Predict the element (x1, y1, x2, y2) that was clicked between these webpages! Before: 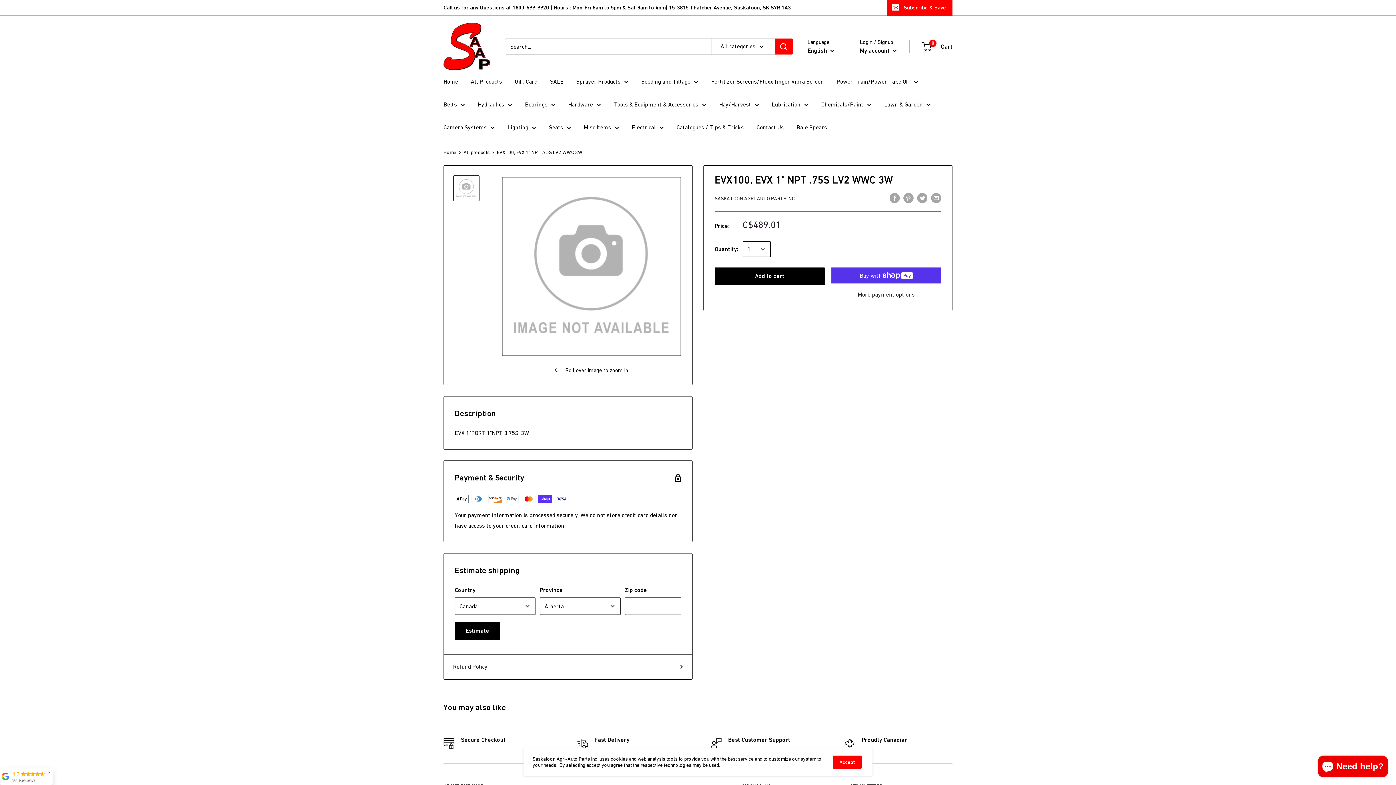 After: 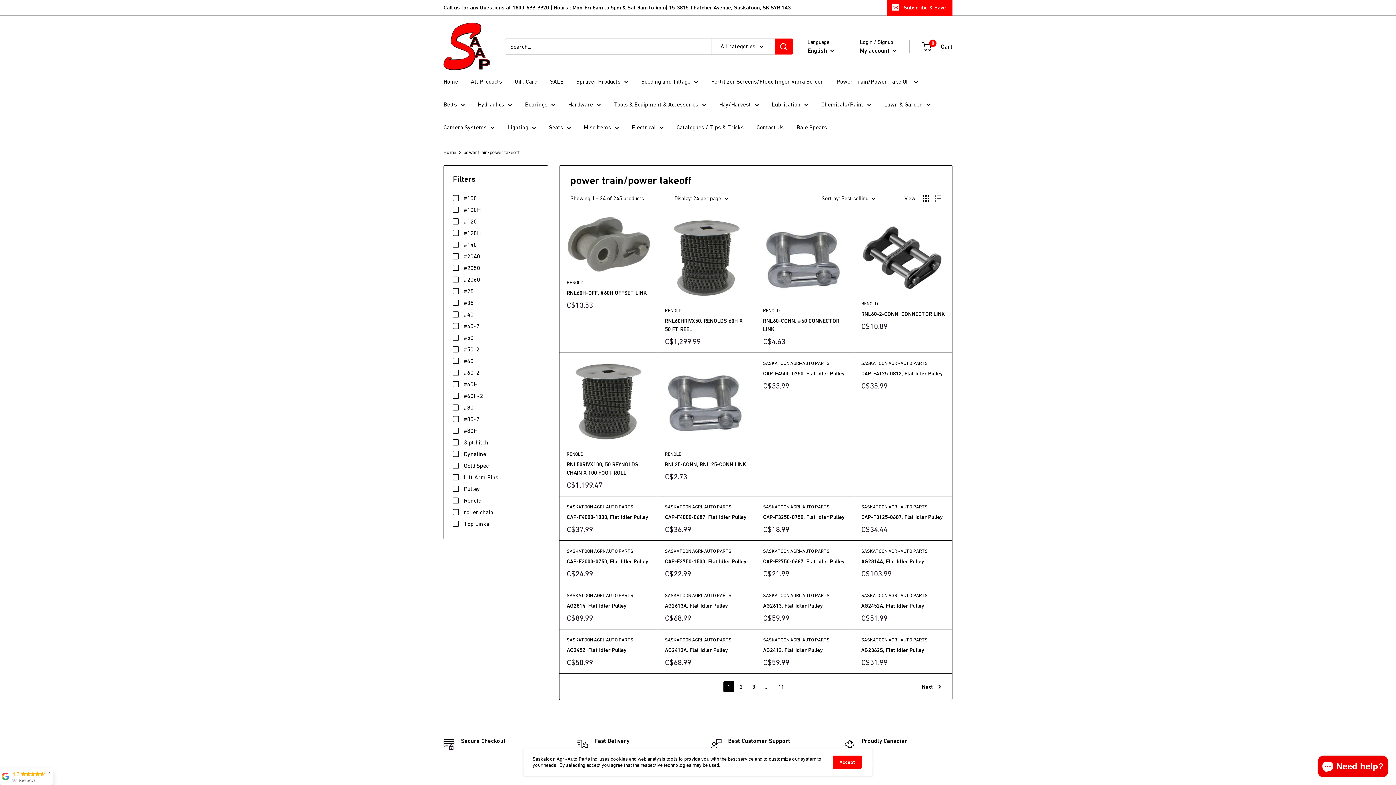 Action: bbox: (836, 76, 918, 86) label: Power Train/Power Take Off